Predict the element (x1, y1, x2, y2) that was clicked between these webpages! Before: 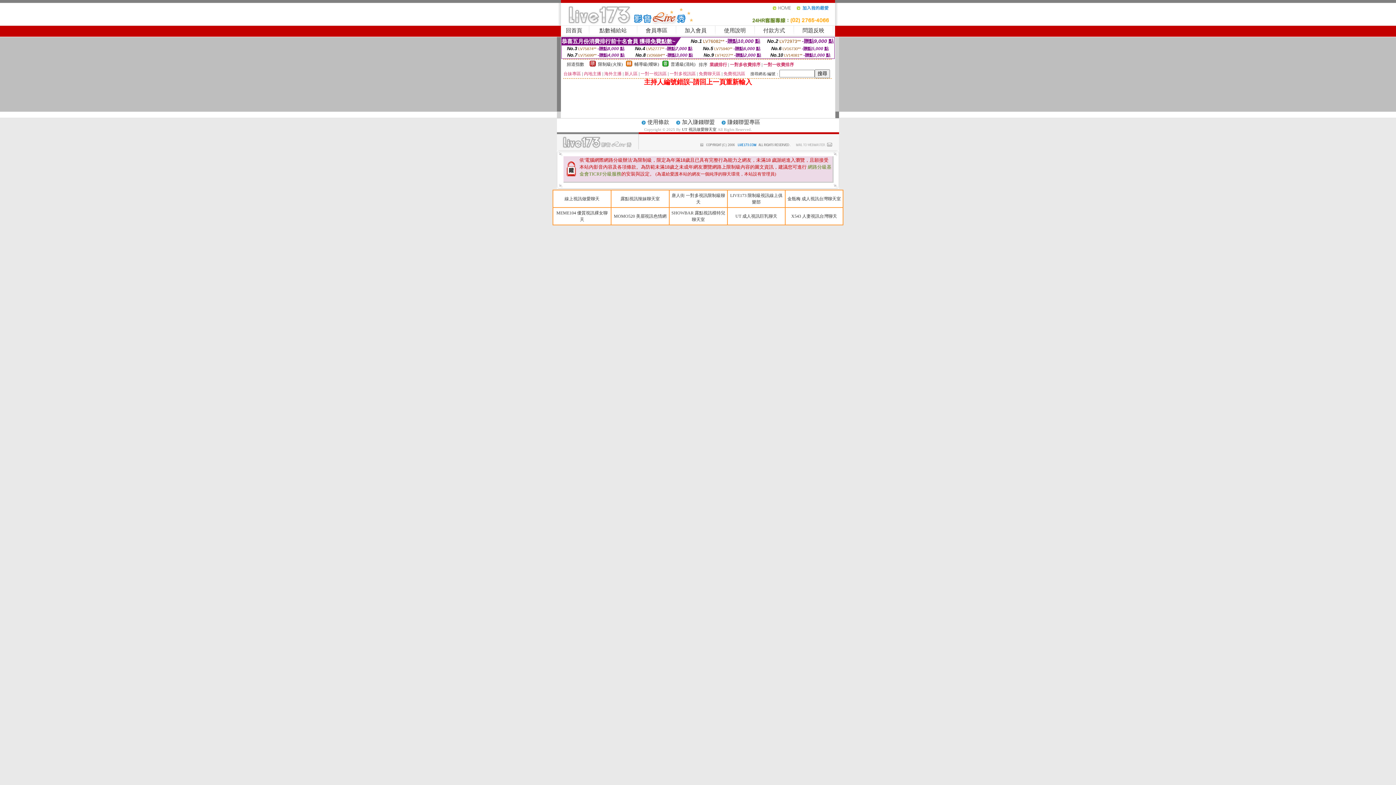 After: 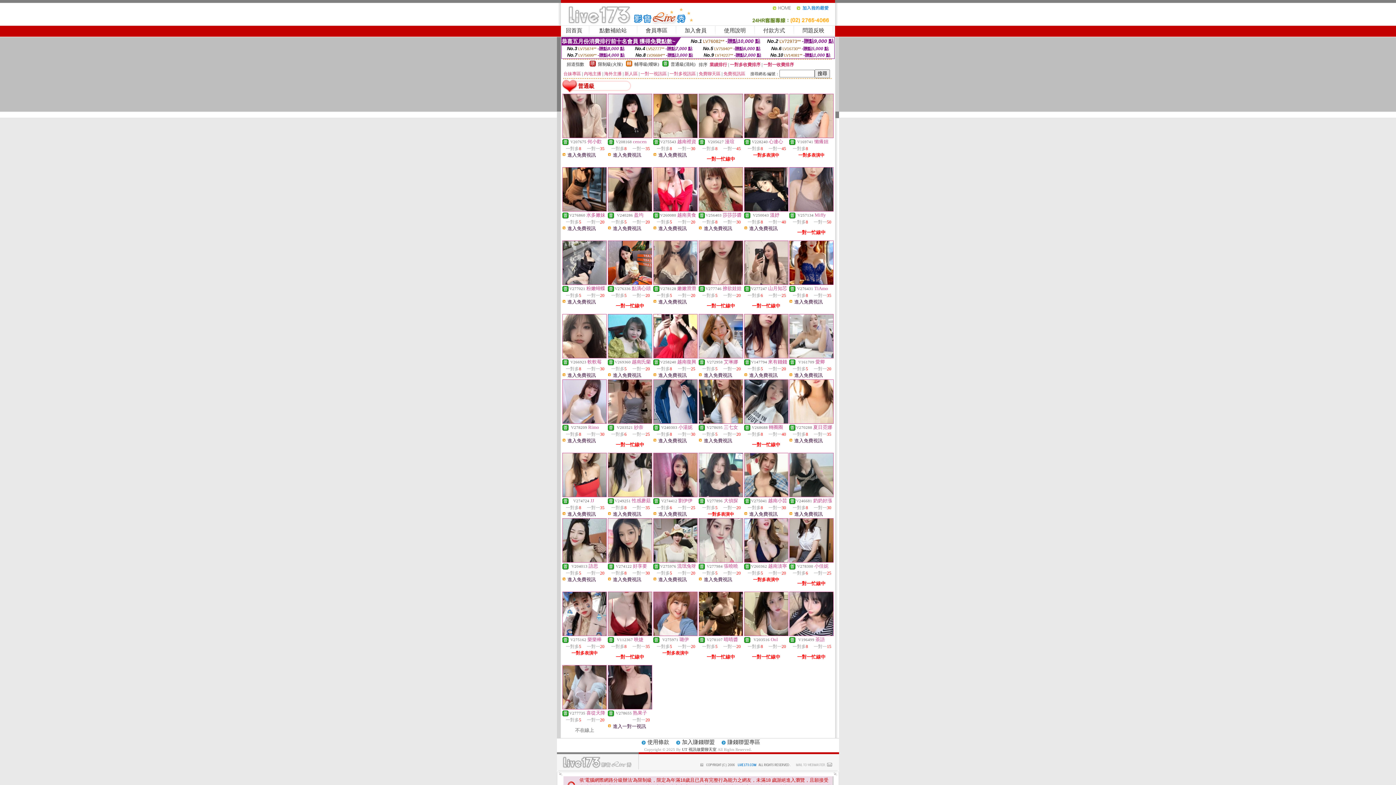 Action: bbox: (662, 62, 668, 67)